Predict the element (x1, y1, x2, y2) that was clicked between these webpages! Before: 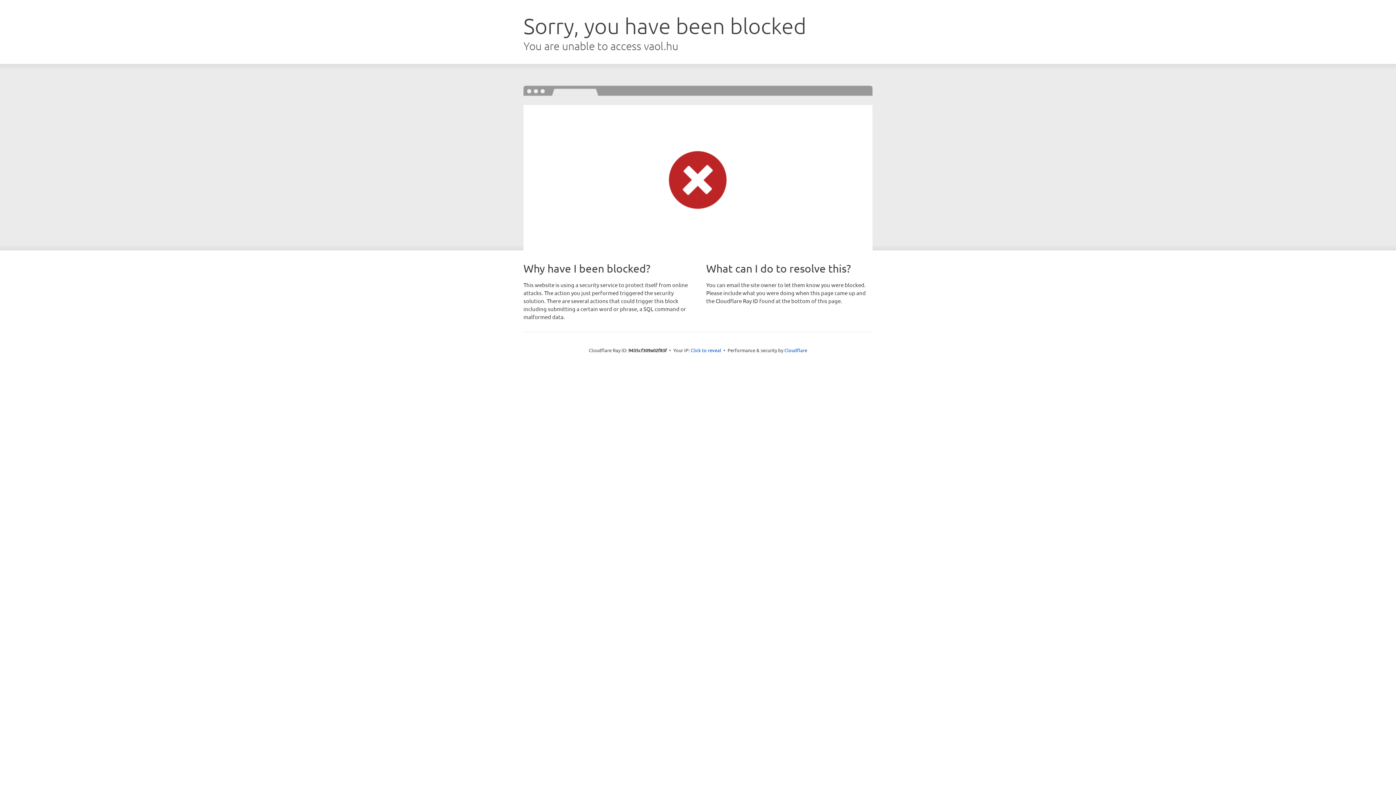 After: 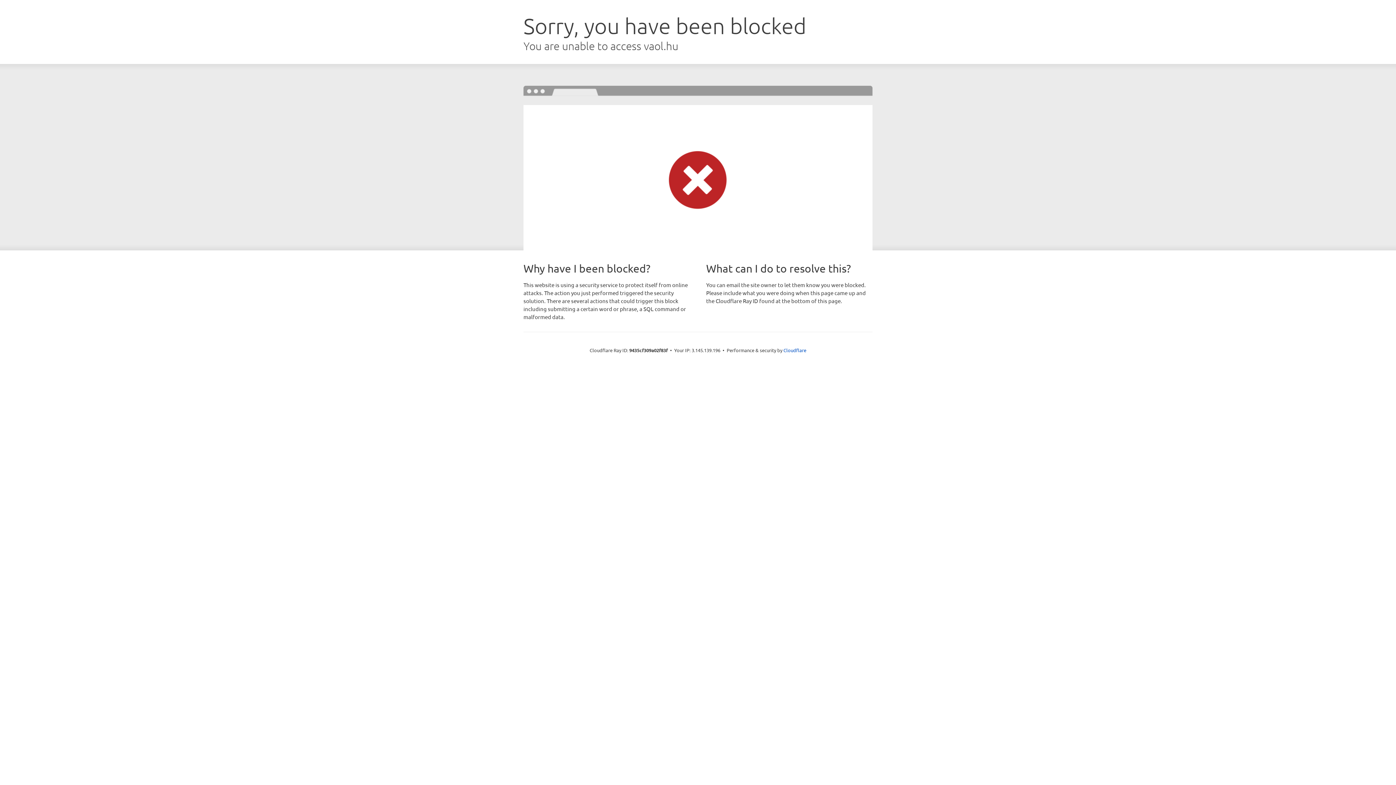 Action: label: Click to reveal bbox: (690, 346, 721, 353)